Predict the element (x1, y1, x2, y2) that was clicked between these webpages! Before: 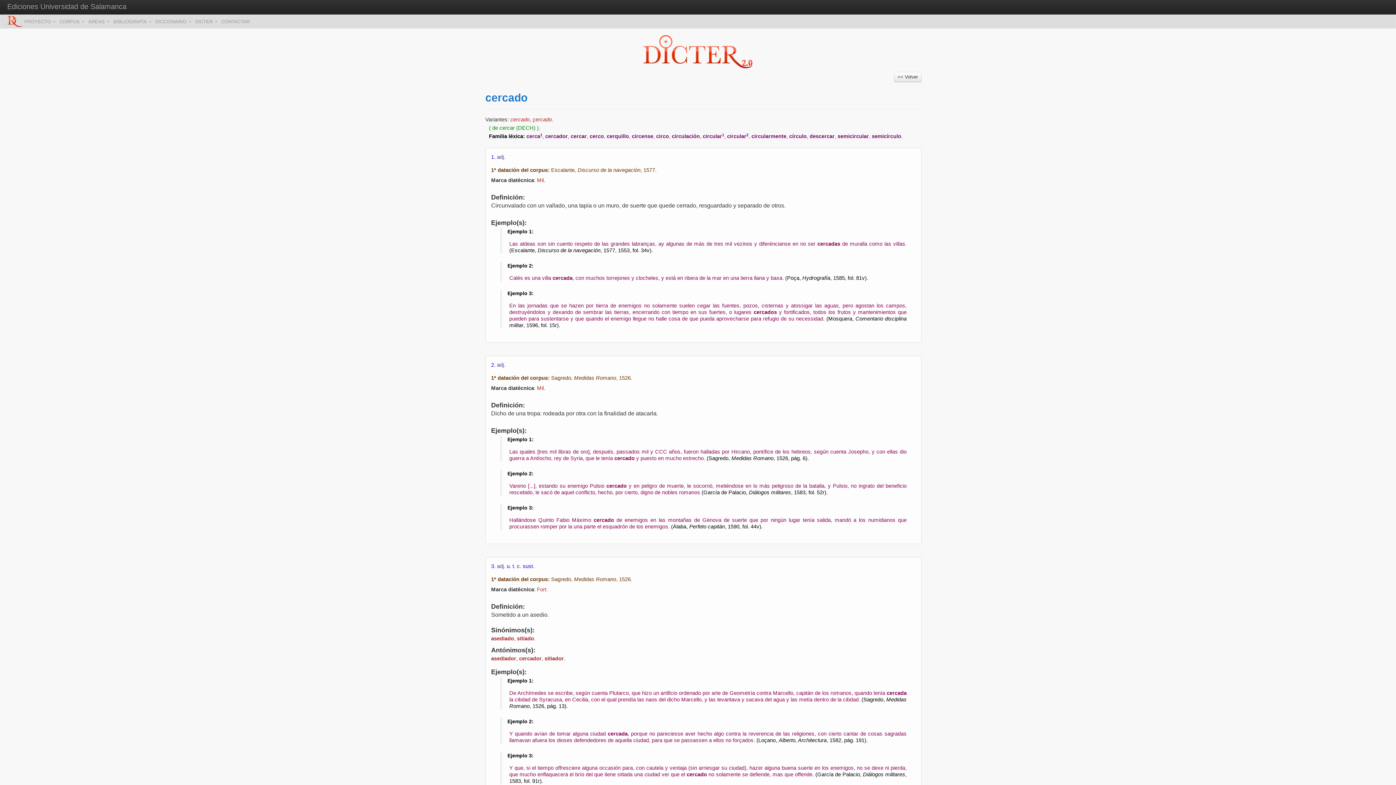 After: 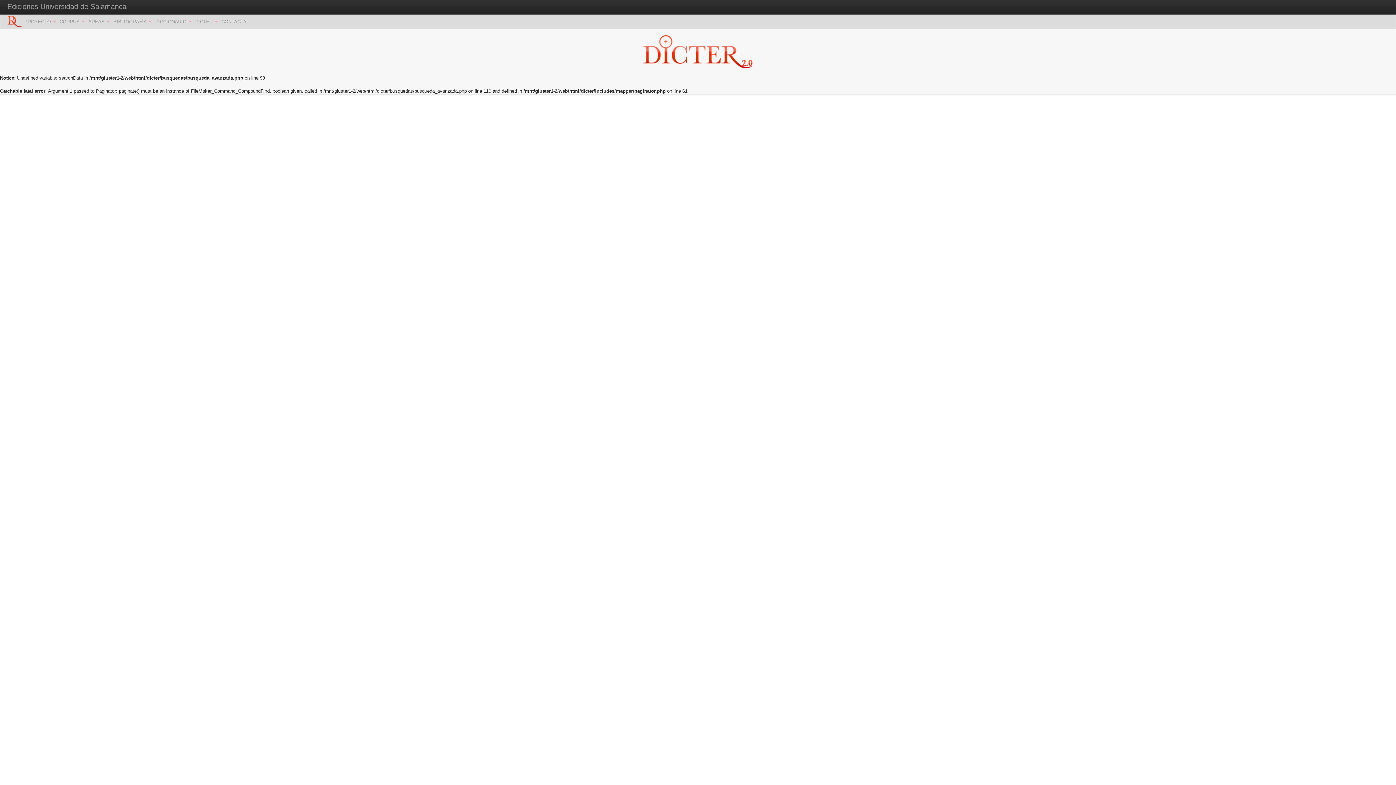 Action: bbox: (497, 362, 505, 368) label: adj.